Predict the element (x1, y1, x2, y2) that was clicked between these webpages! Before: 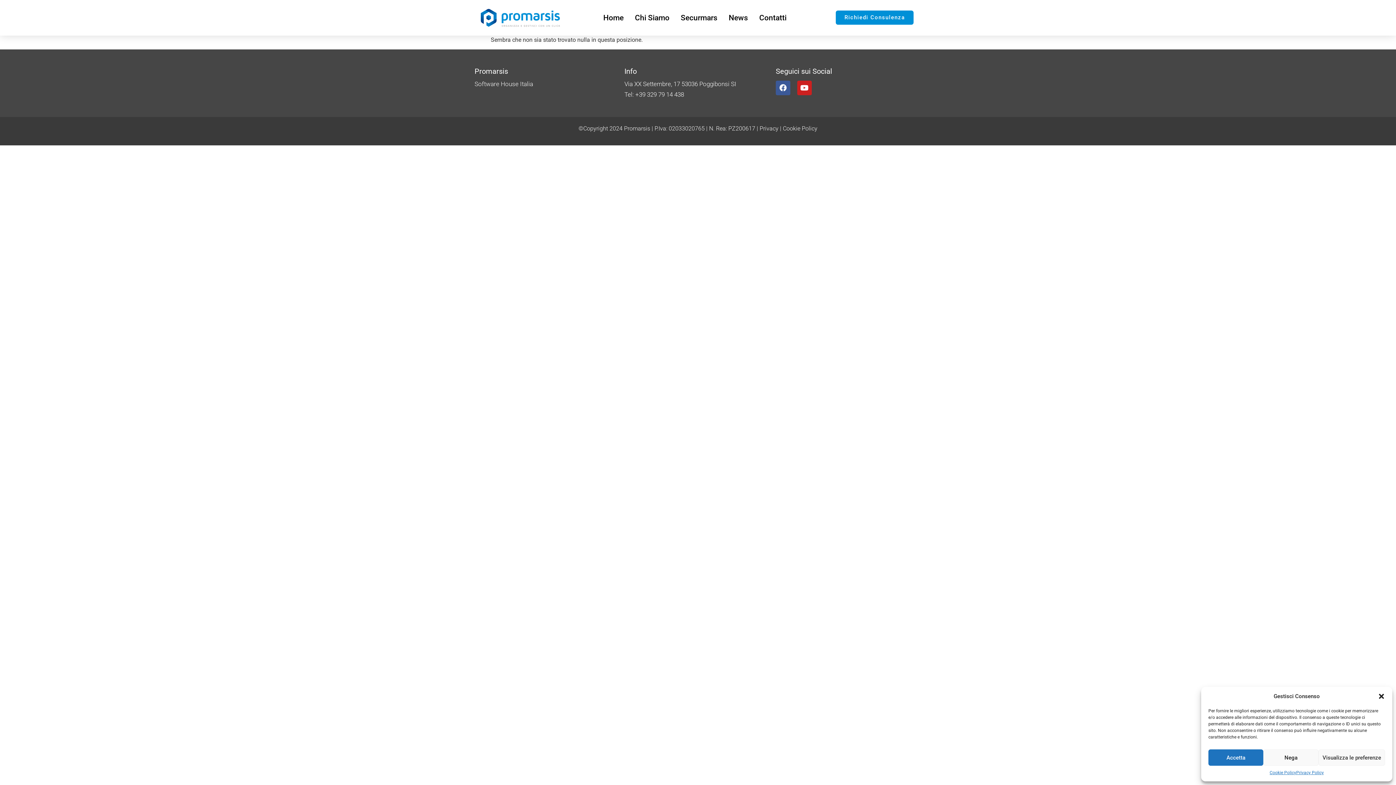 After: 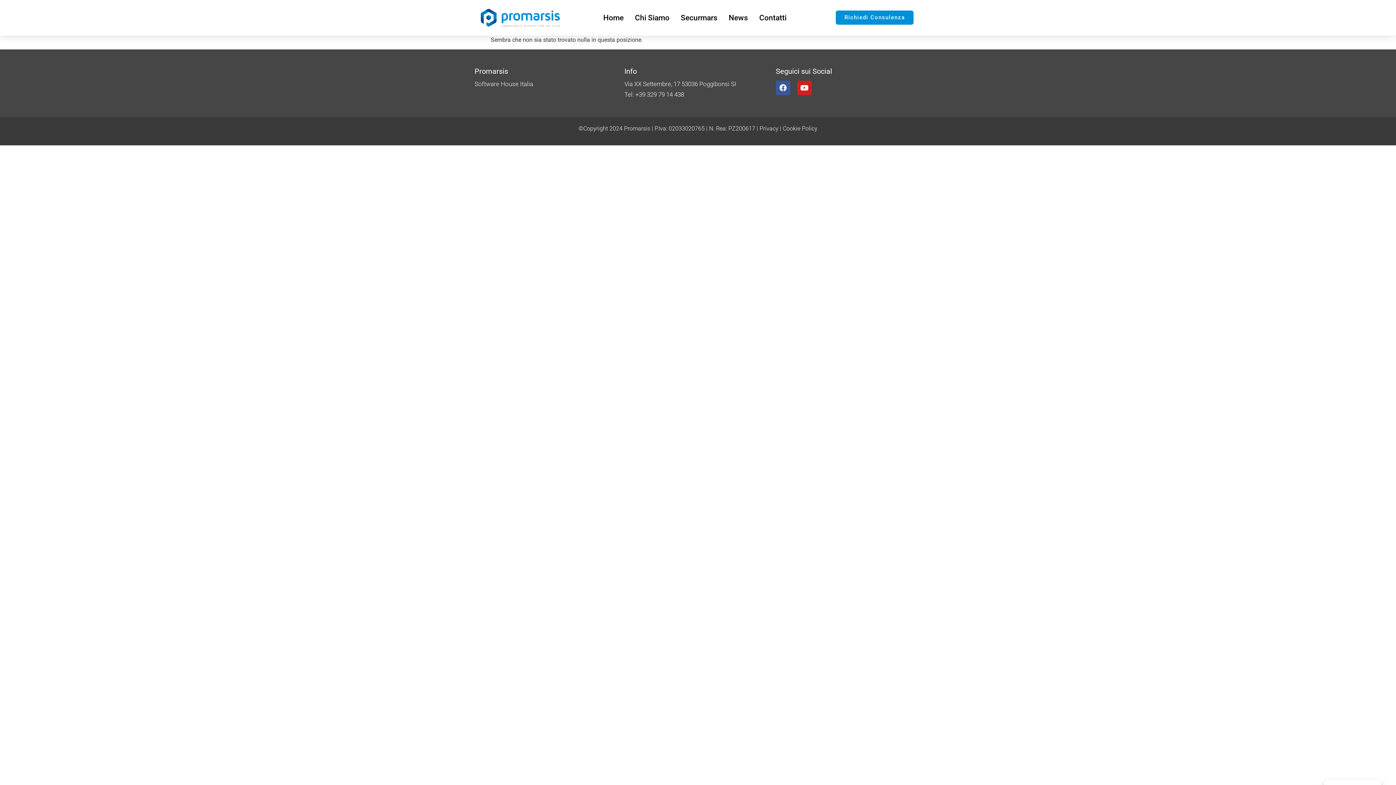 Action: bbox: (1208, 749, 1263, 766) label: Accetta